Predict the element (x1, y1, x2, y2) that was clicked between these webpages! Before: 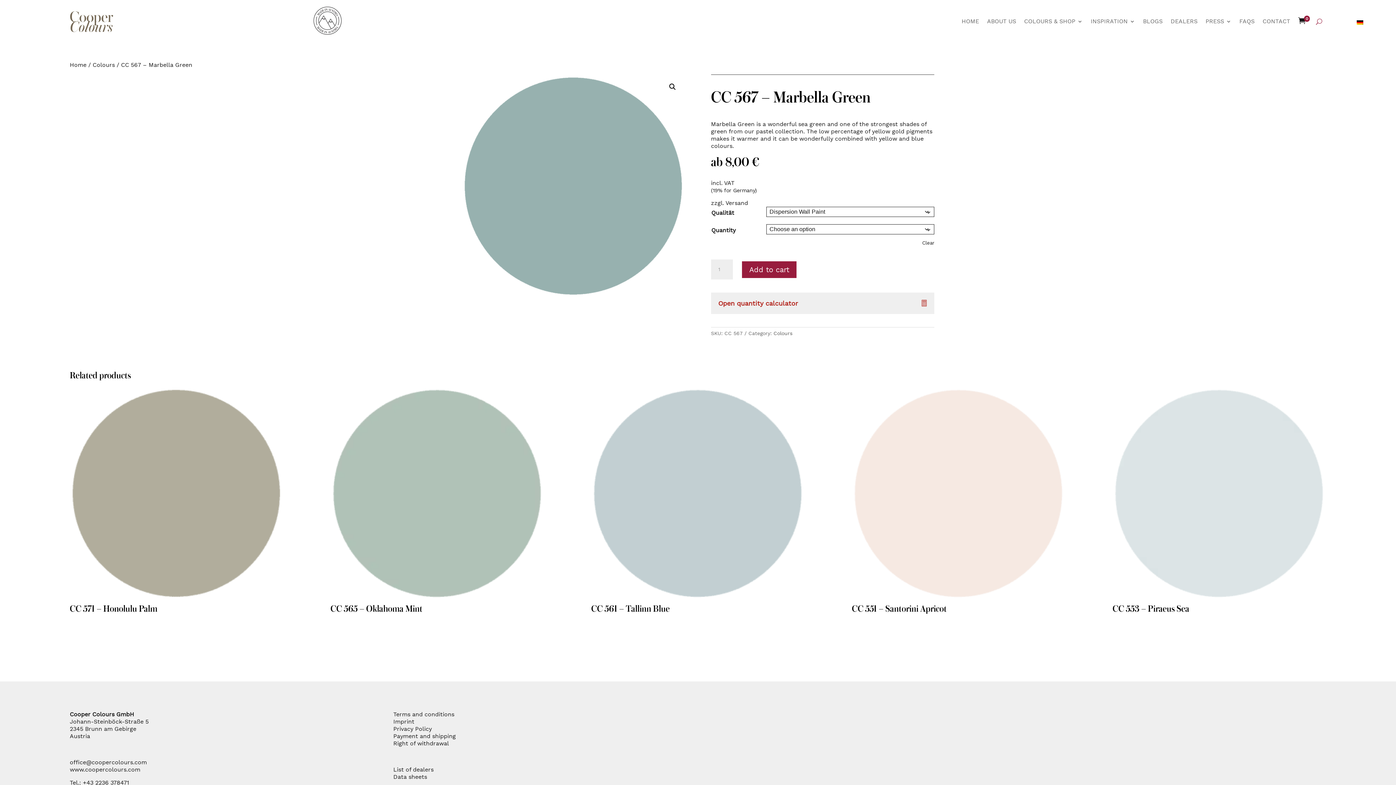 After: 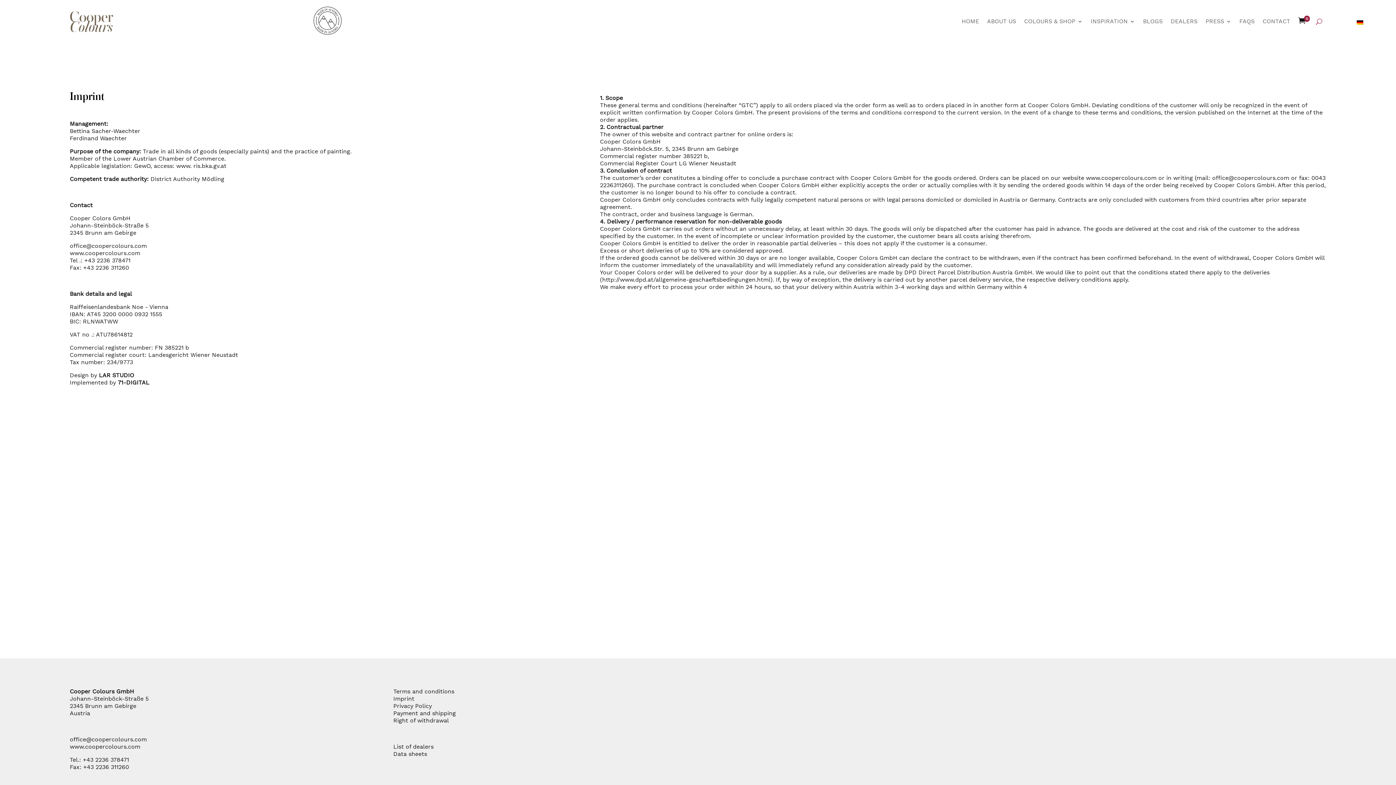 Action: bbox: (393, 711, 454, 718) label: Terms and conditions